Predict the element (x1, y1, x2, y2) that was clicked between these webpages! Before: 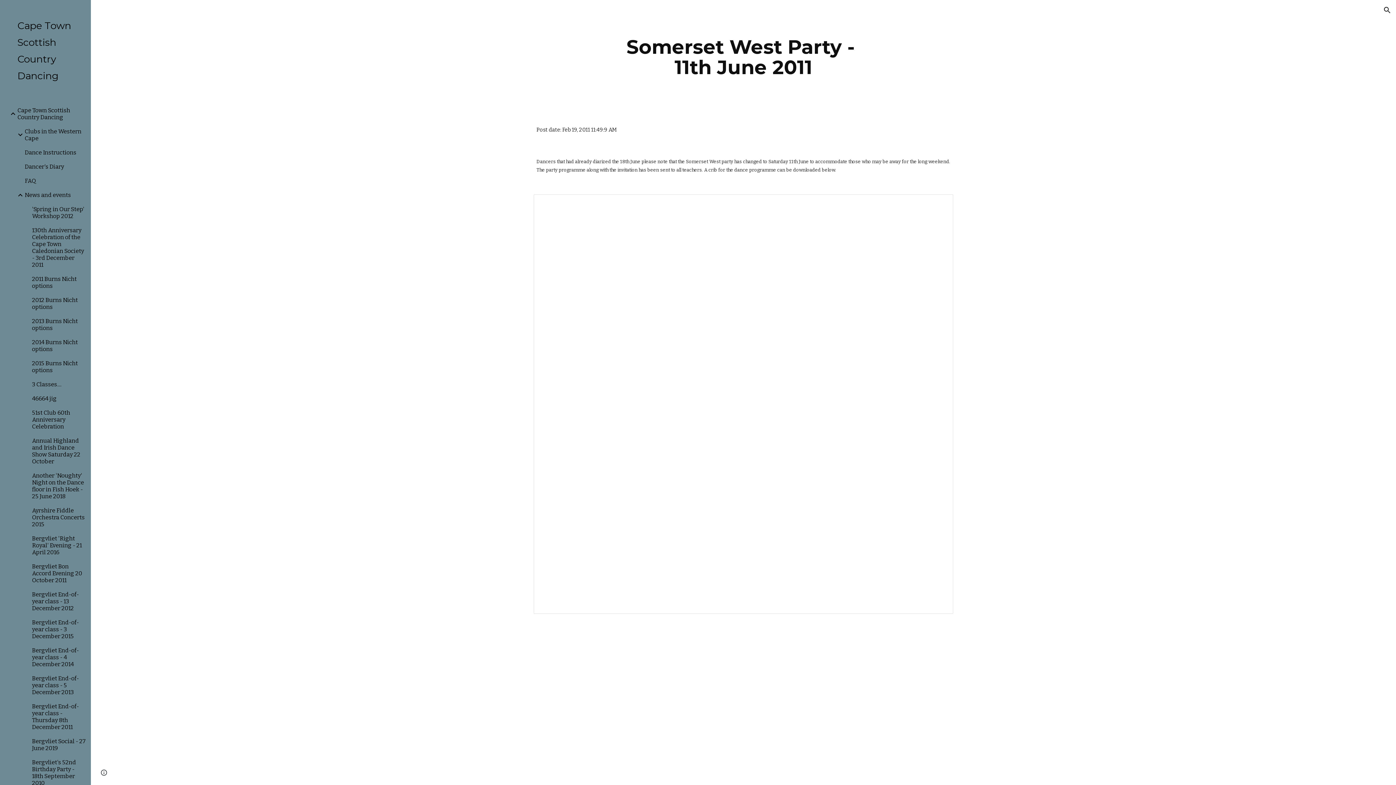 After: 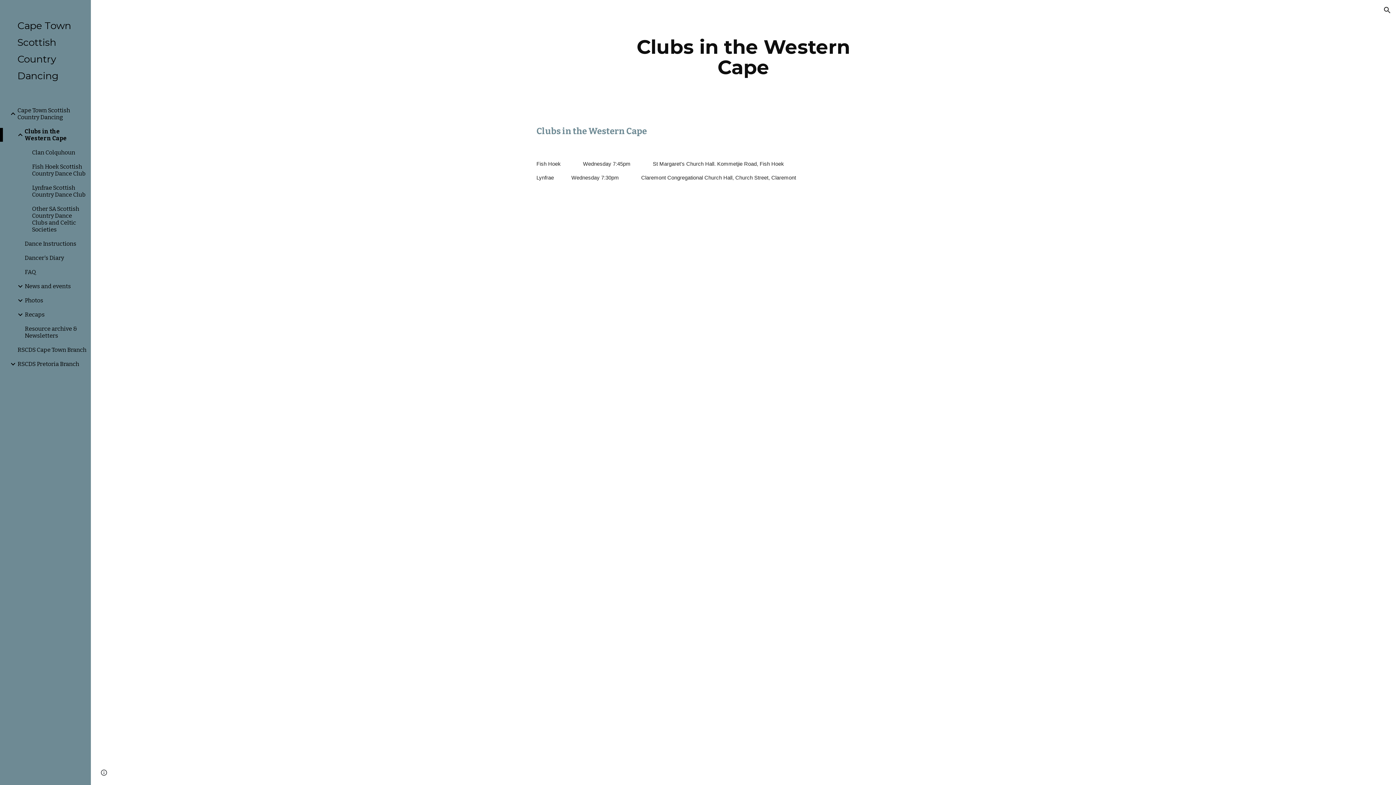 Action: bbox: (23, 128, 86, 141) label: Clubs in the Western Cape